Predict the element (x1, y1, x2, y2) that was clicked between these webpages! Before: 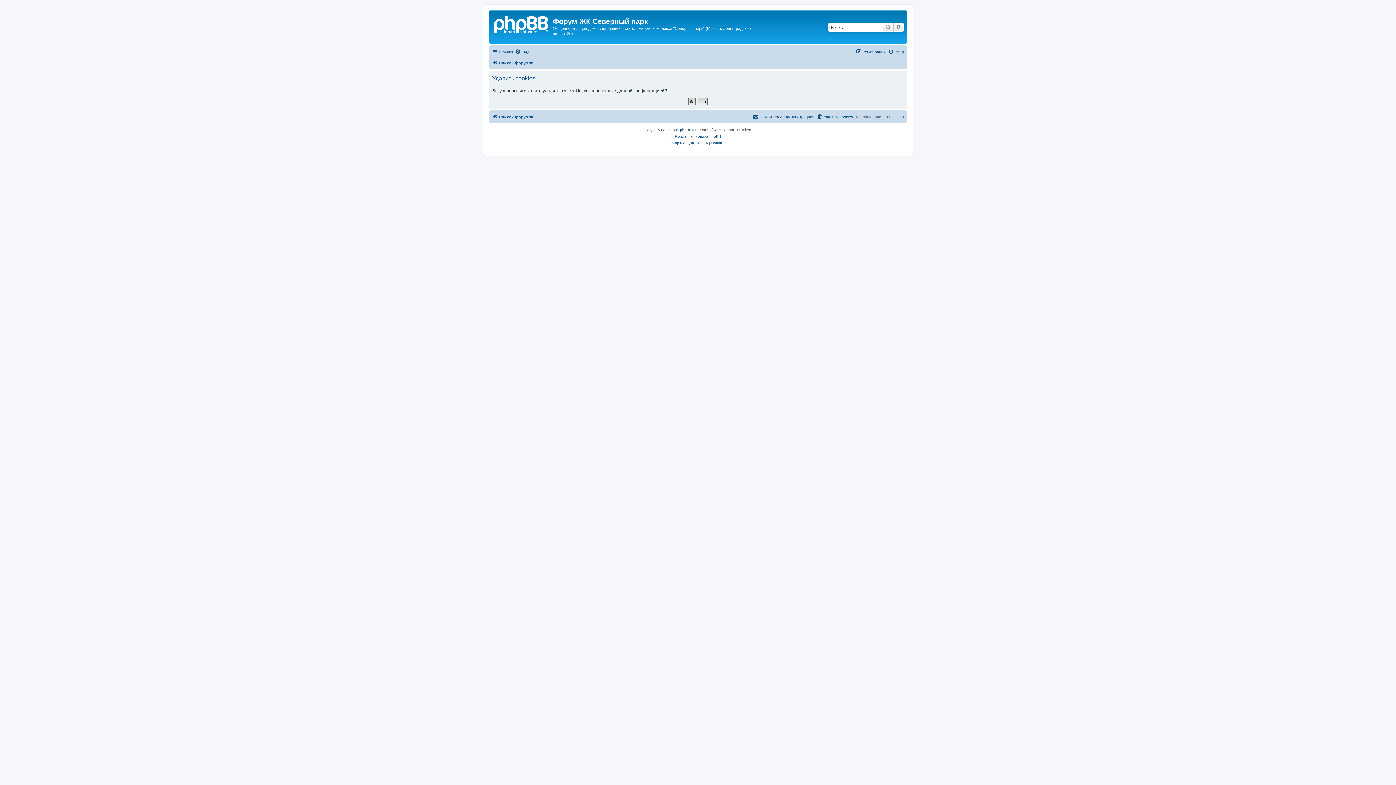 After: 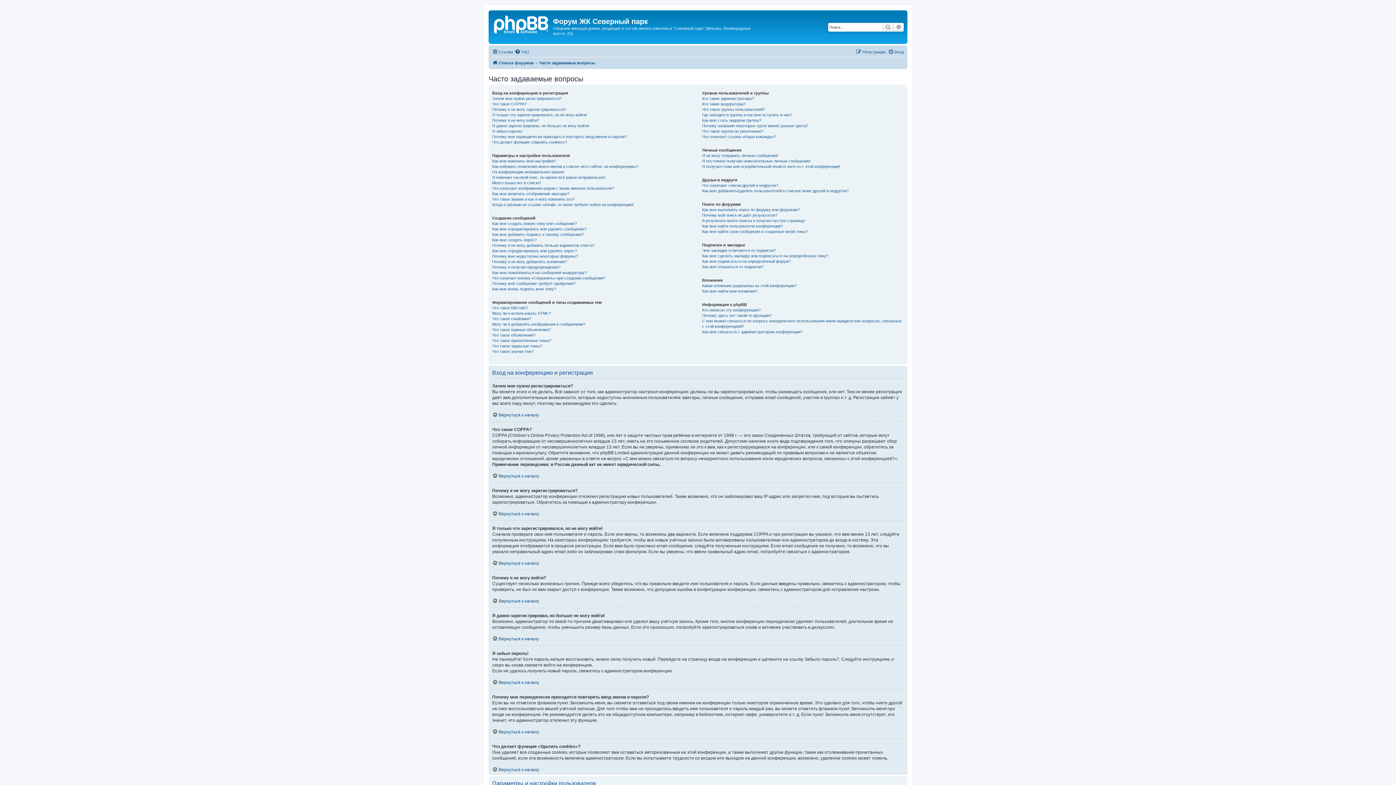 Action: bbox: (514, 47, 529, 56) label: FAQ